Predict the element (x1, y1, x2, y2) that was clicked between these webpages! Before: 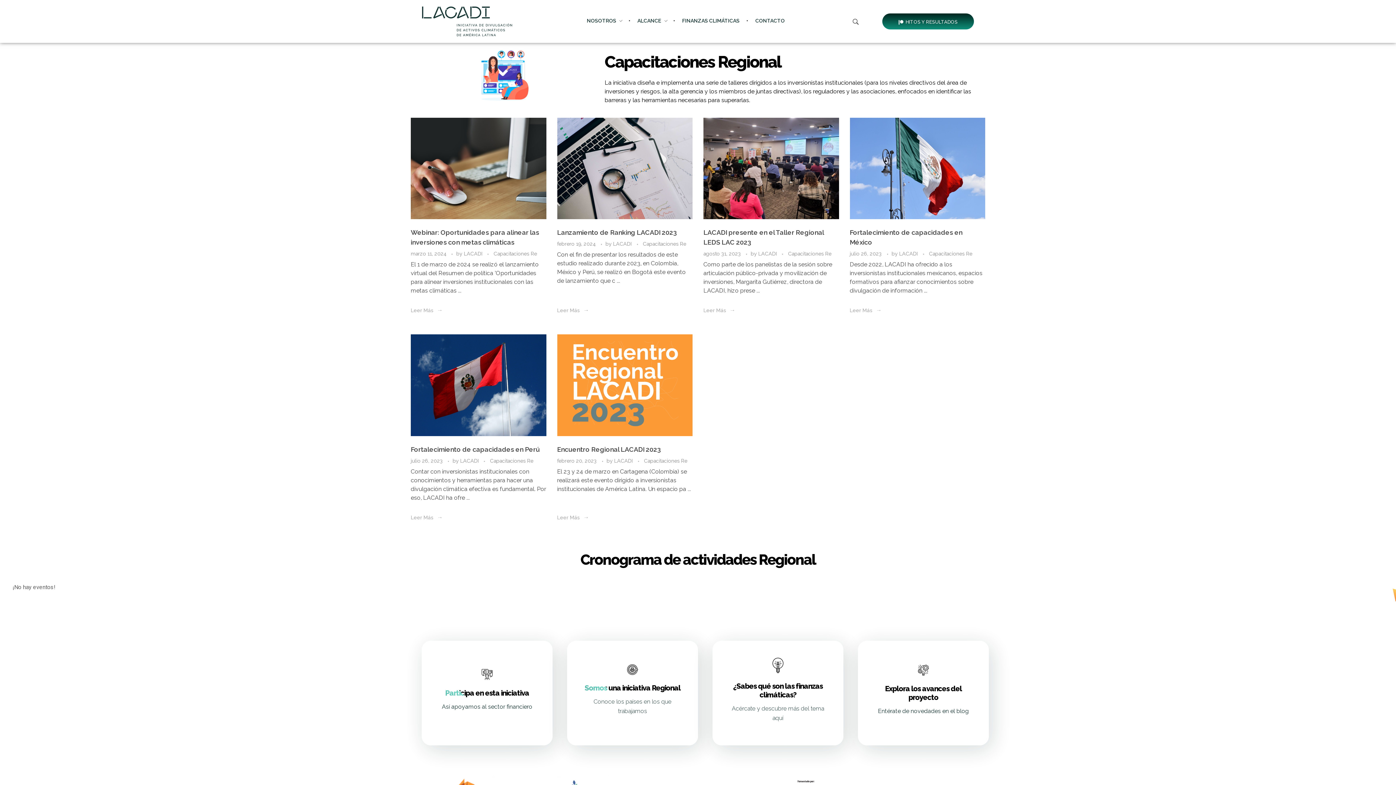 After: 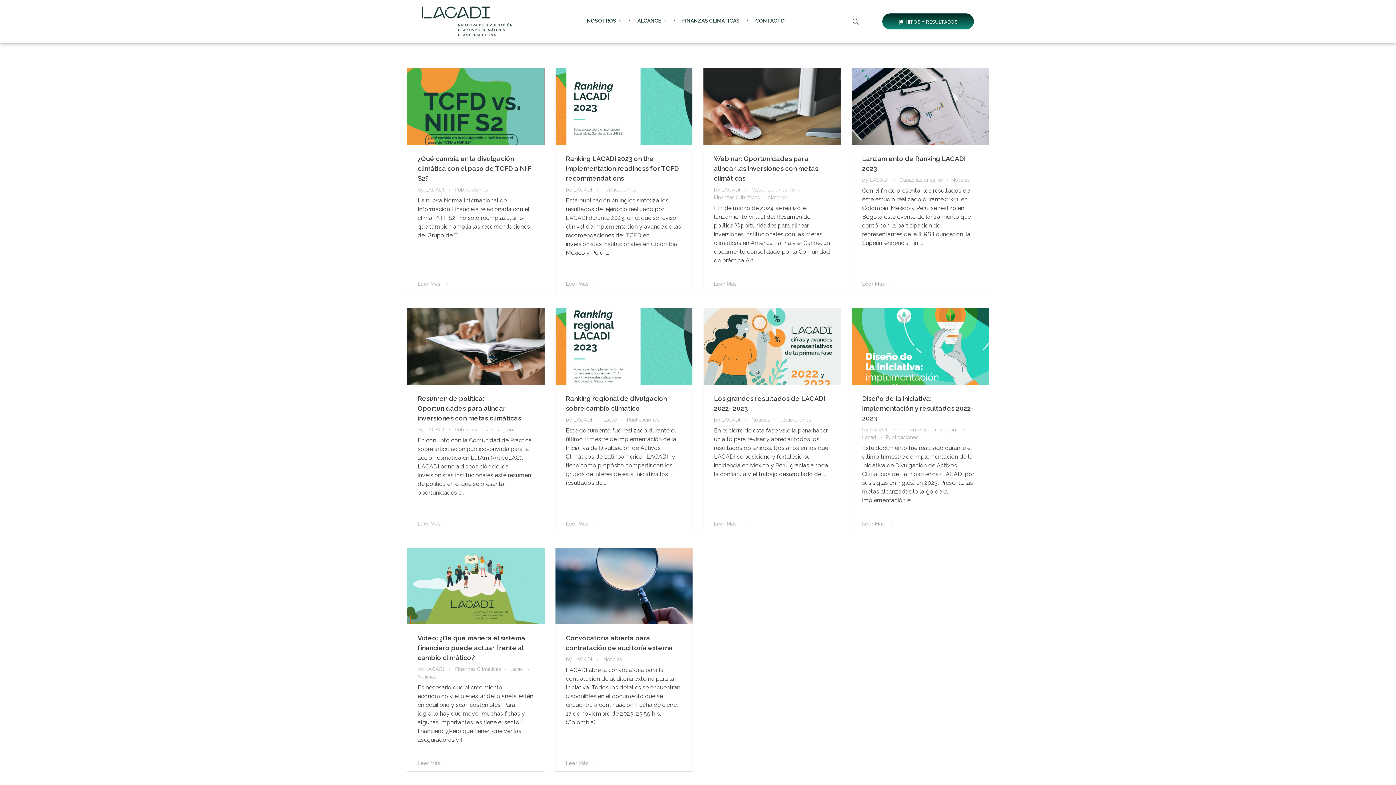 Action: label: Explora los avances del proyecto bbox: (873, 684, 973, 702)